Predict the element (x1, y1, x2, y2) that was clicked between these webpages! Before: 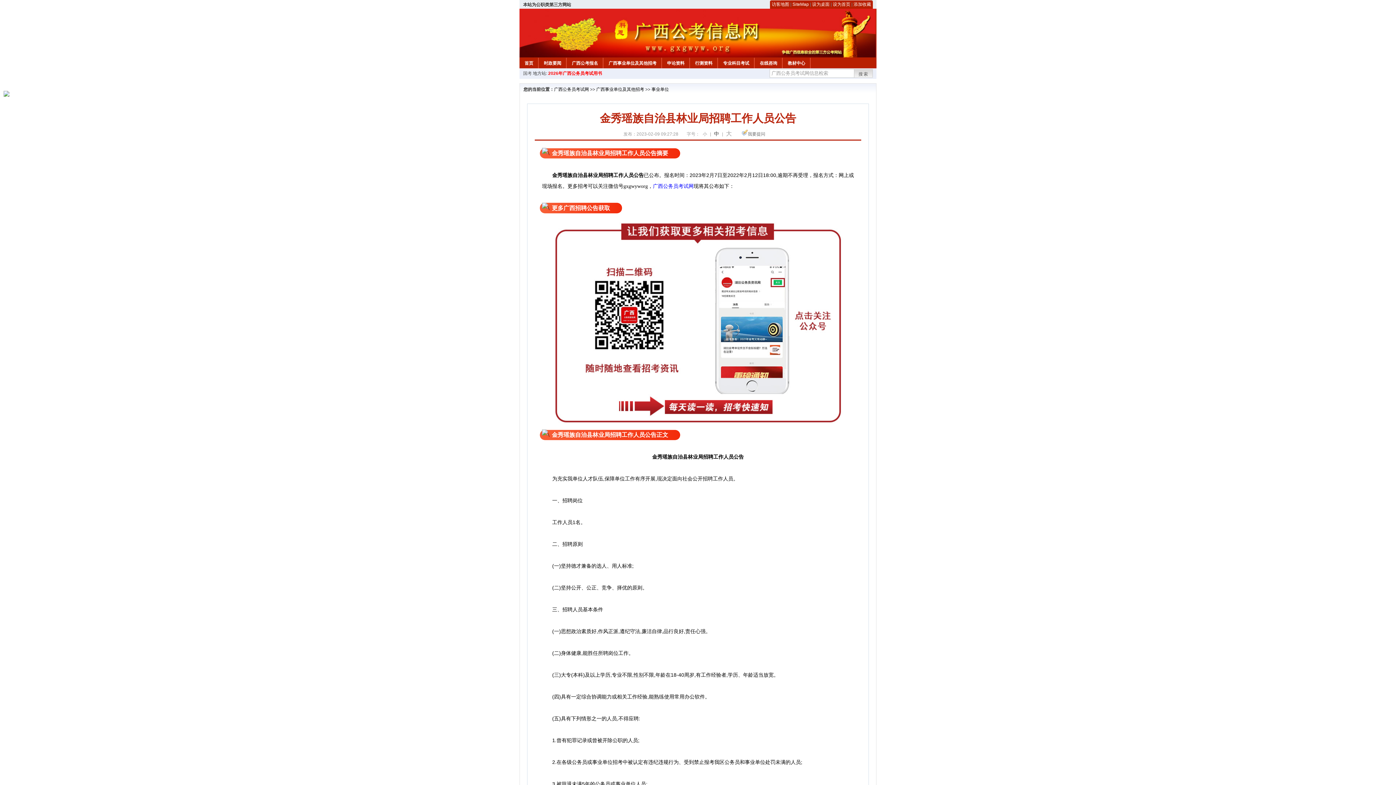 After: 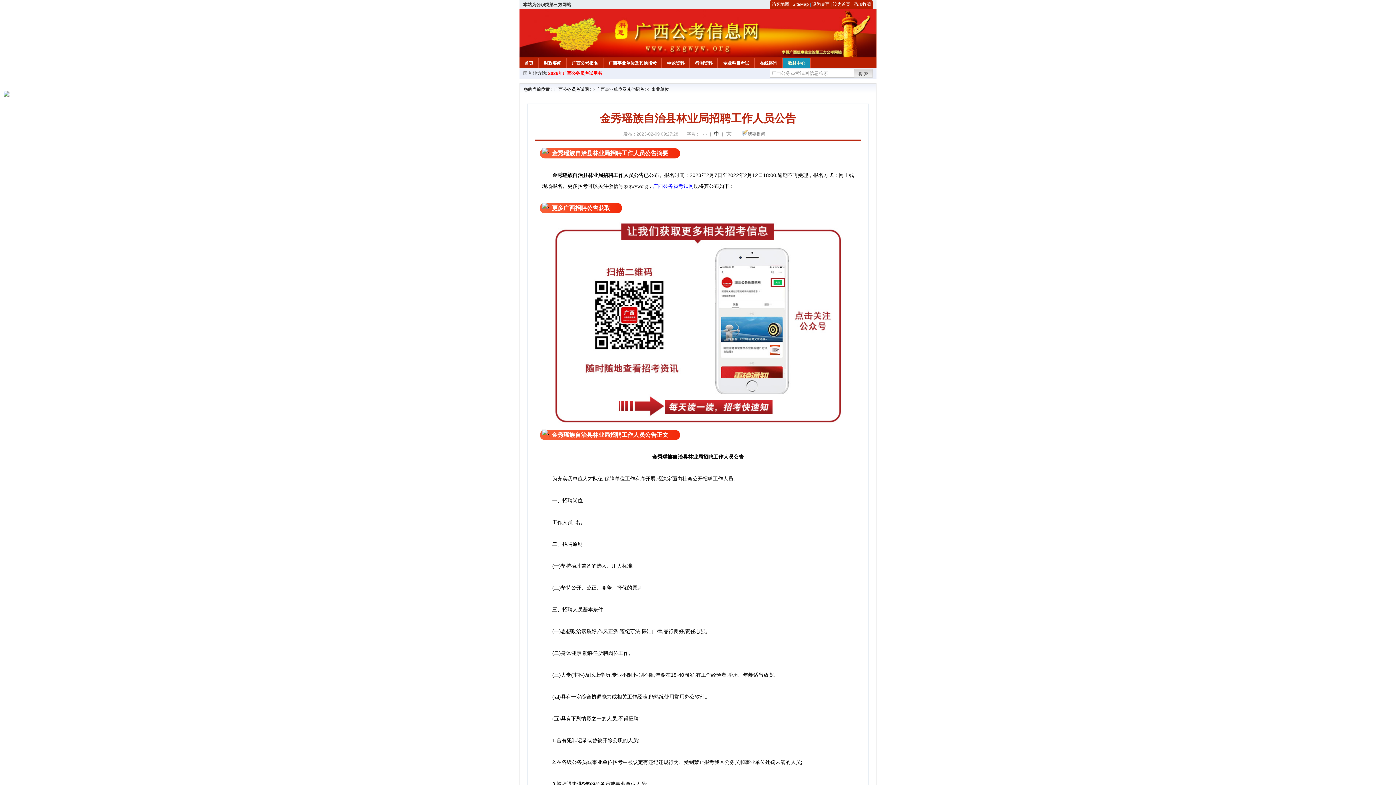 Action: bbox: (782, 57, 810, 66) label: 教材中心